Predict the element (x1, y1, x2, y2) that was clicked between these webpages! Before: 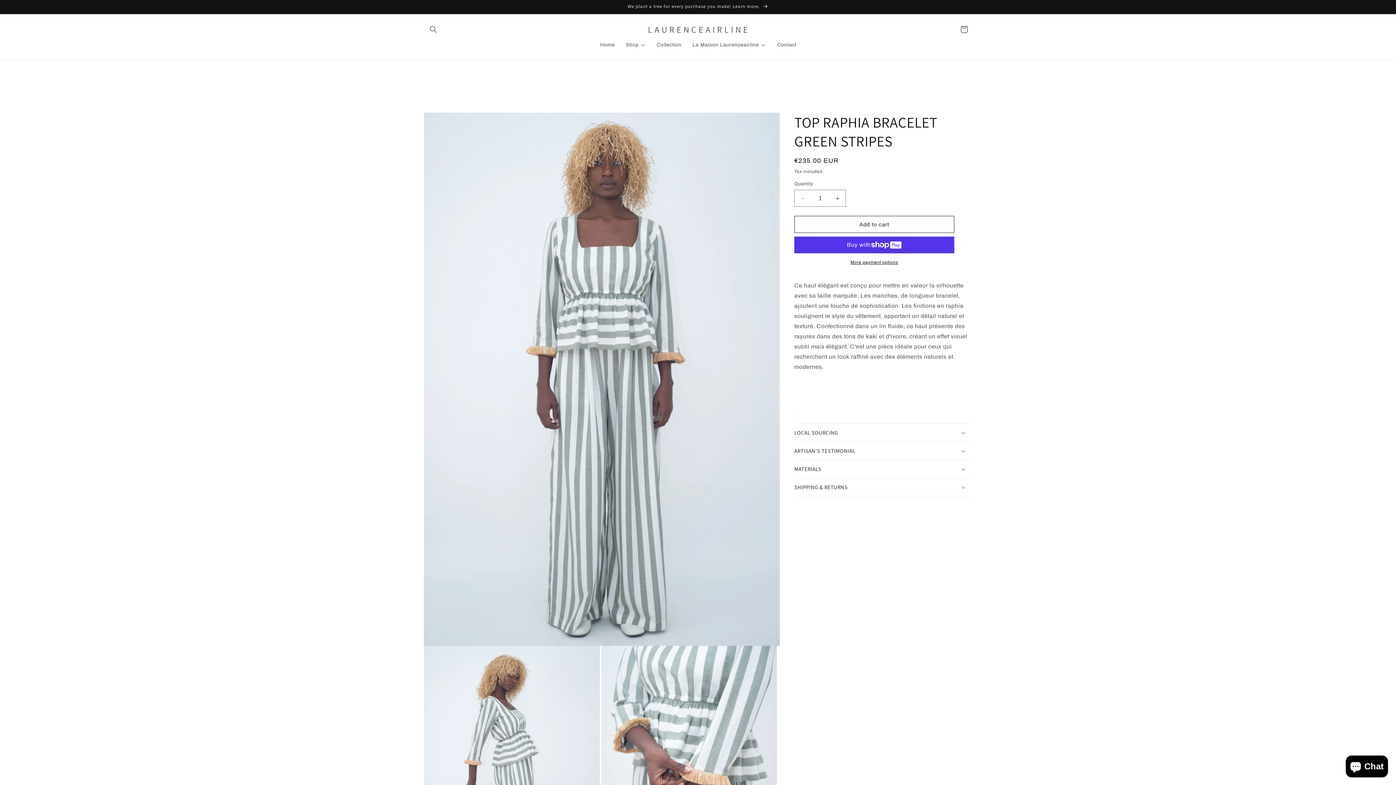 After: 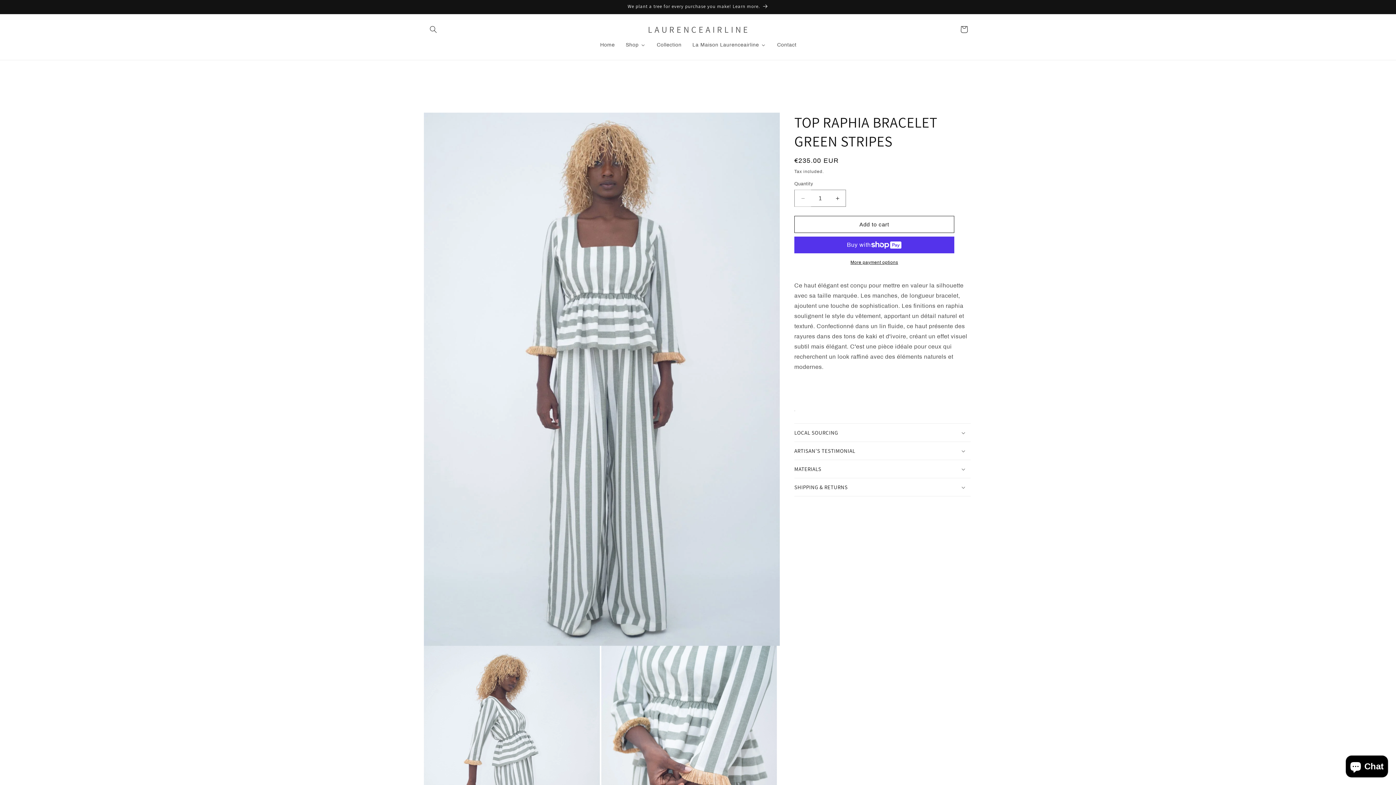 Action: label: Decrease quantity for TOP RAPHIA BRACELET GREEN STRIPES bbox: (794, 189, 811, 206)